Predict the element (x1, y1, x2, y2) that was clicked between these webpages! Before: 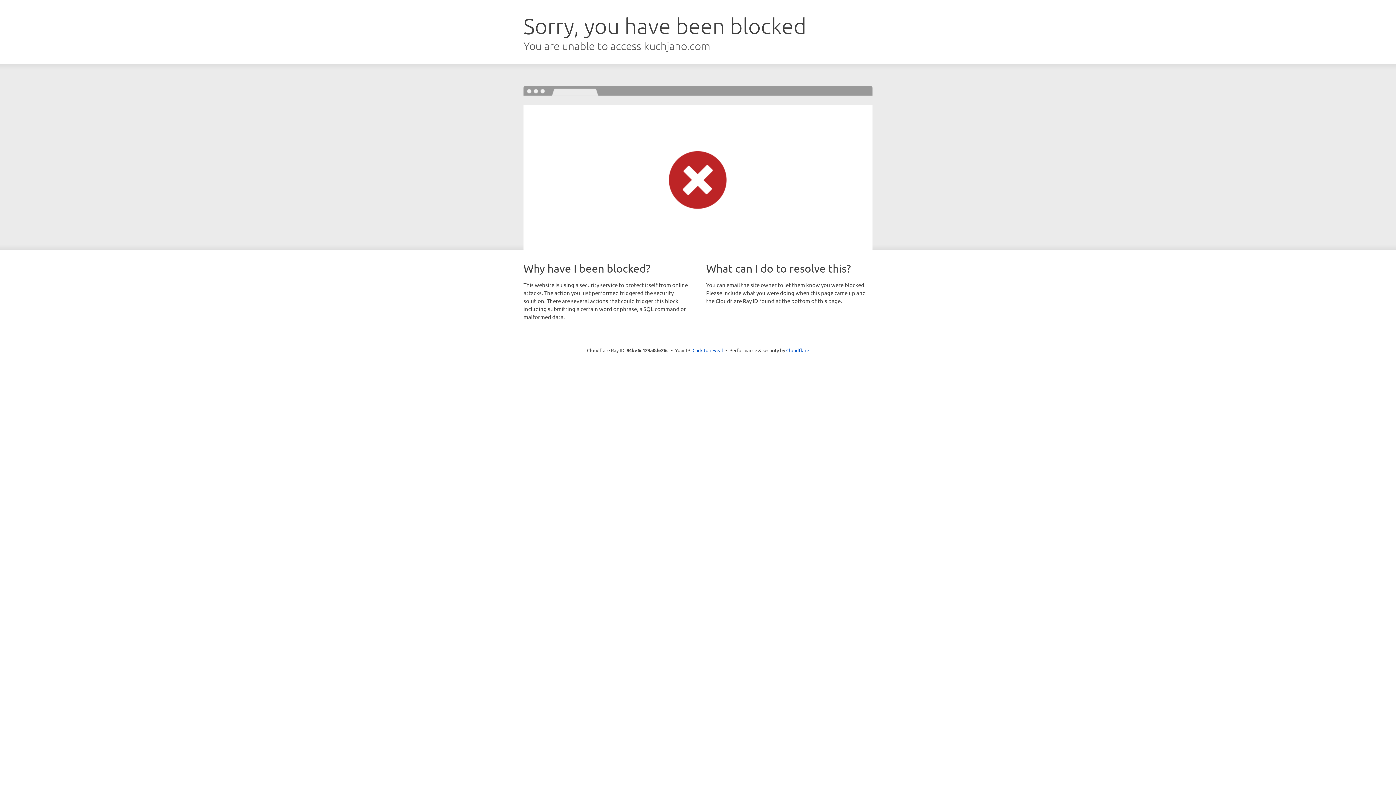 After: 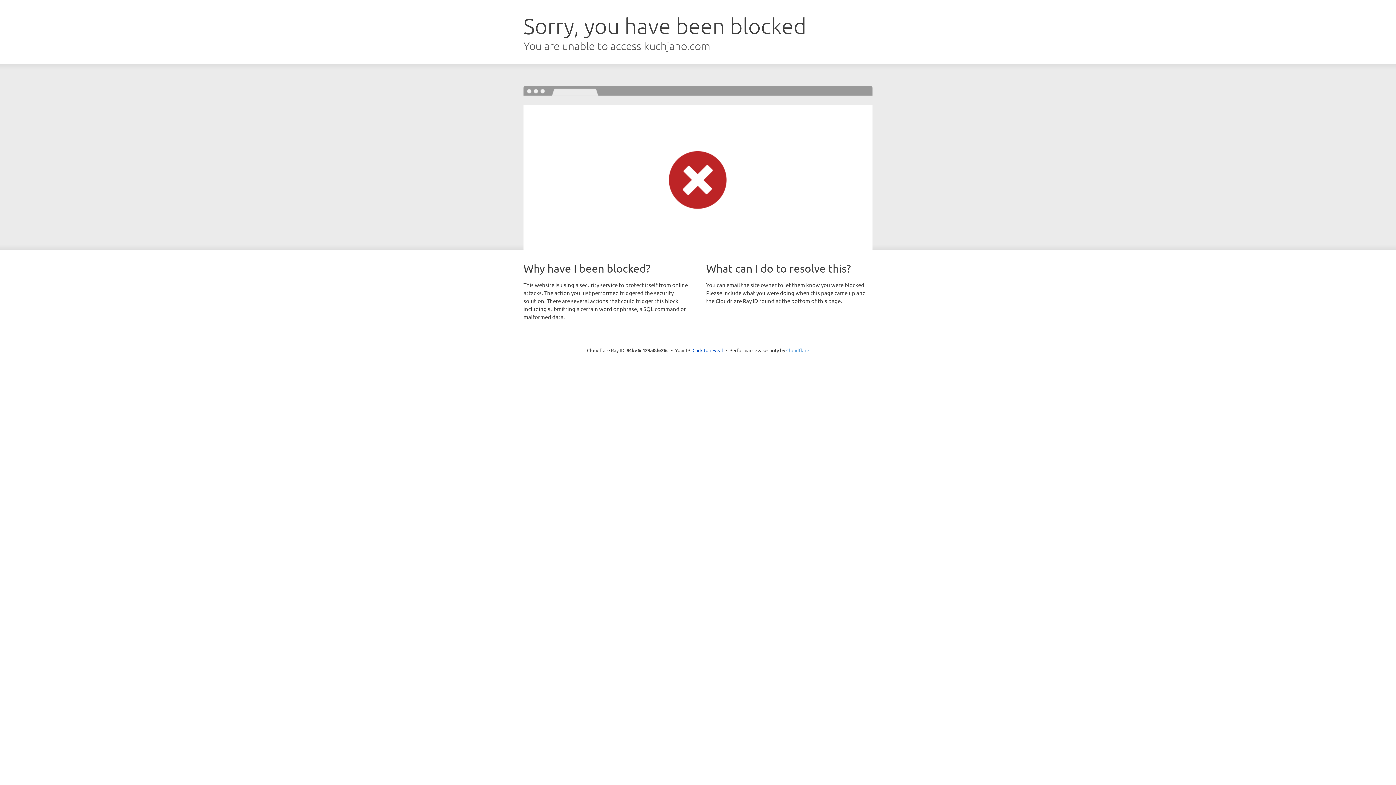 Action: bbox: (786, 347, 809, 353) label: Cloudflare